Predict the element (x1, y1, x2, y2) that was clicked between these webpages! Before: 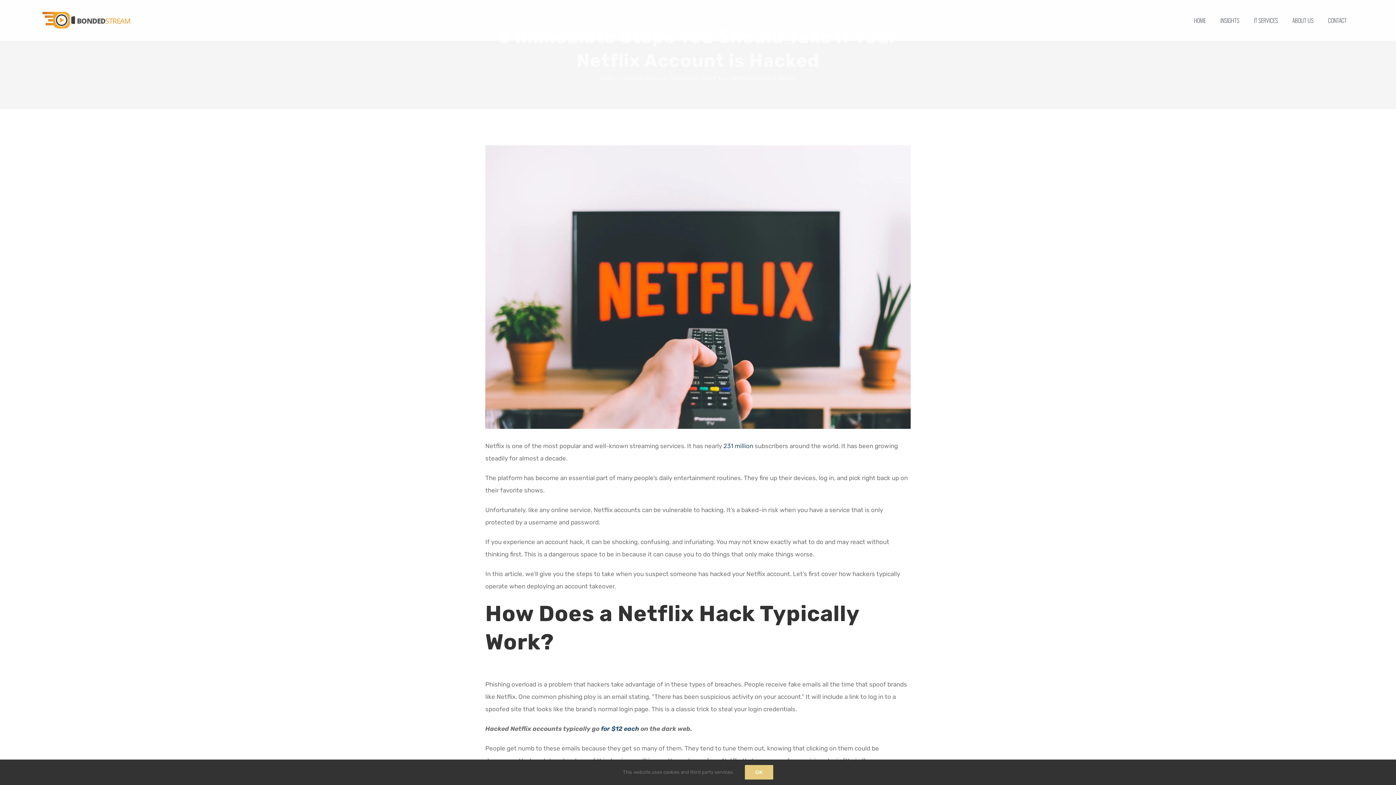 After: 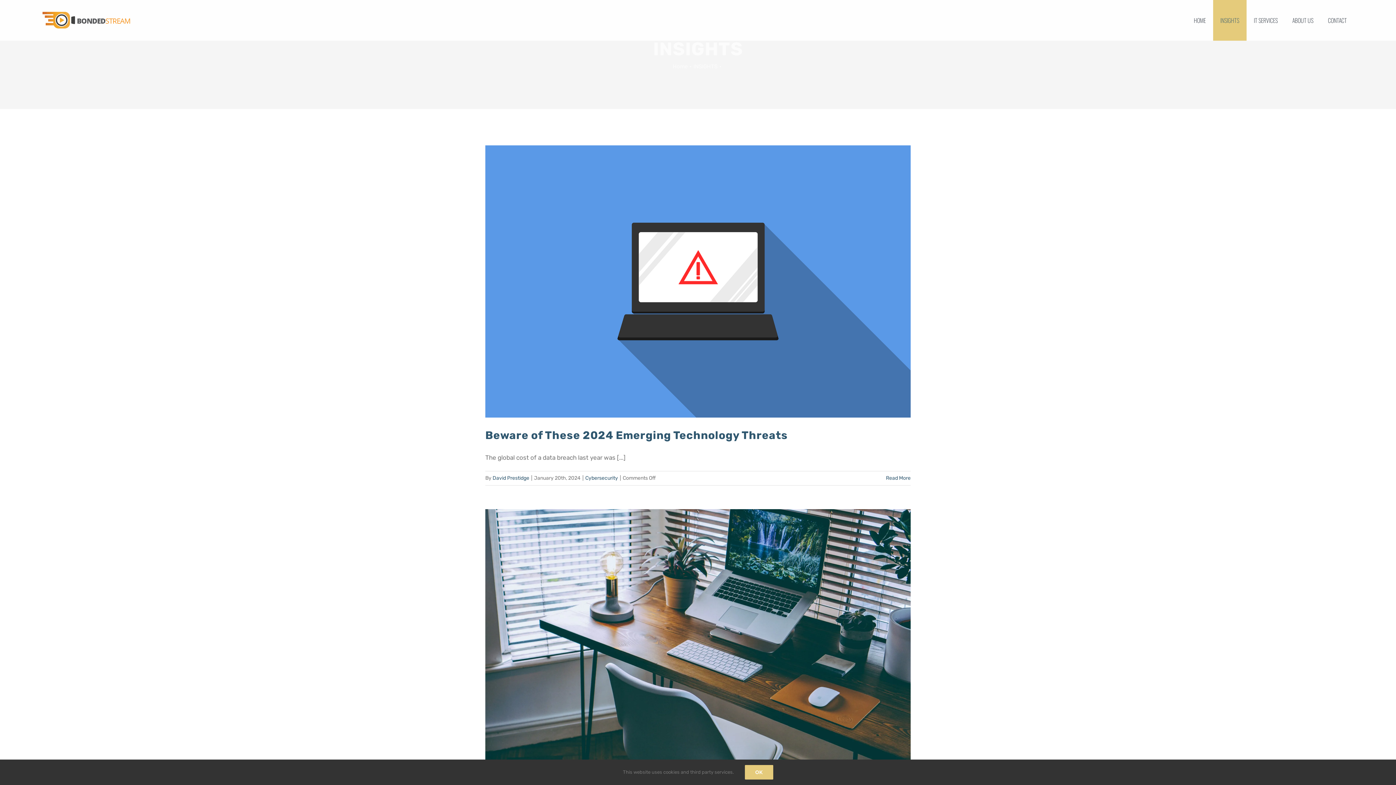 Action: label: INSIGHTS bbox: (1213, 0, 1246, 40)